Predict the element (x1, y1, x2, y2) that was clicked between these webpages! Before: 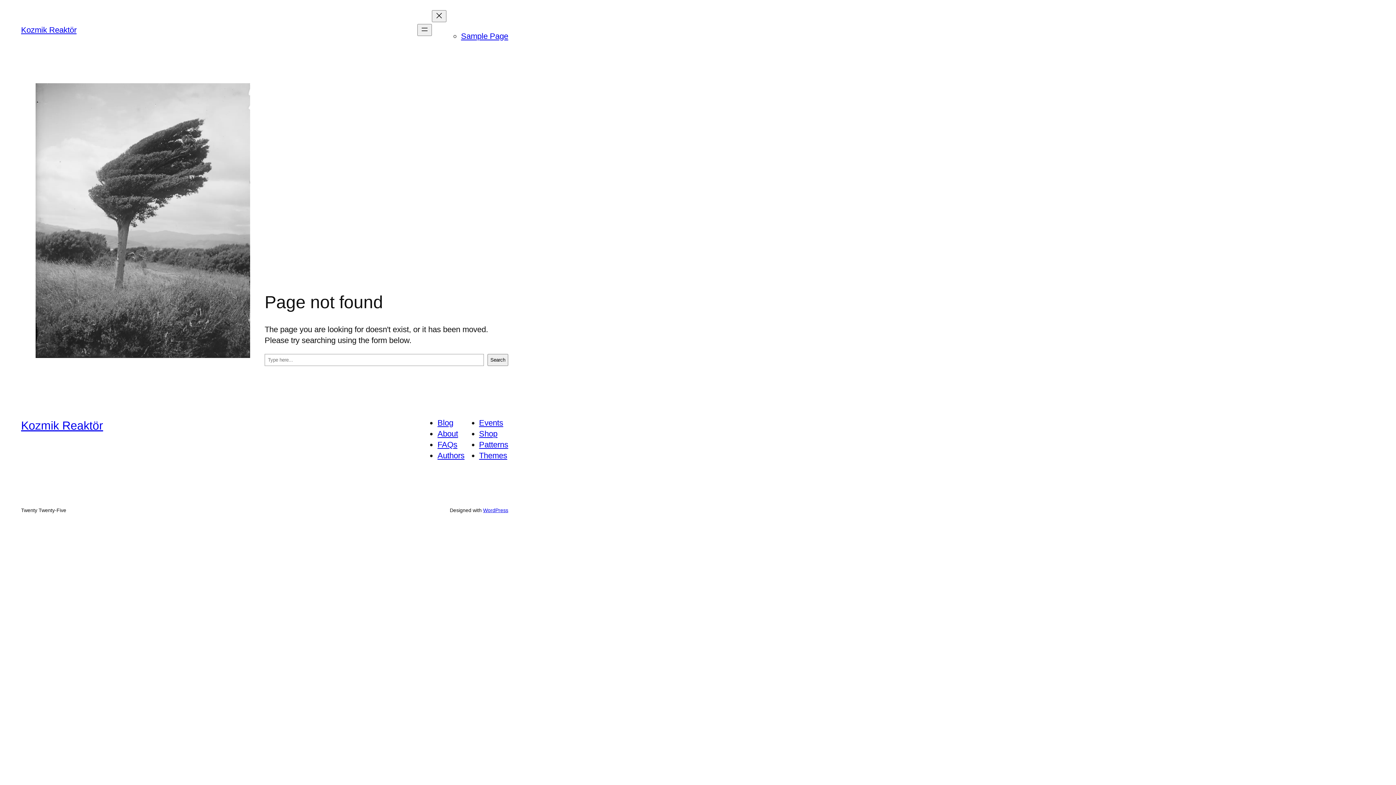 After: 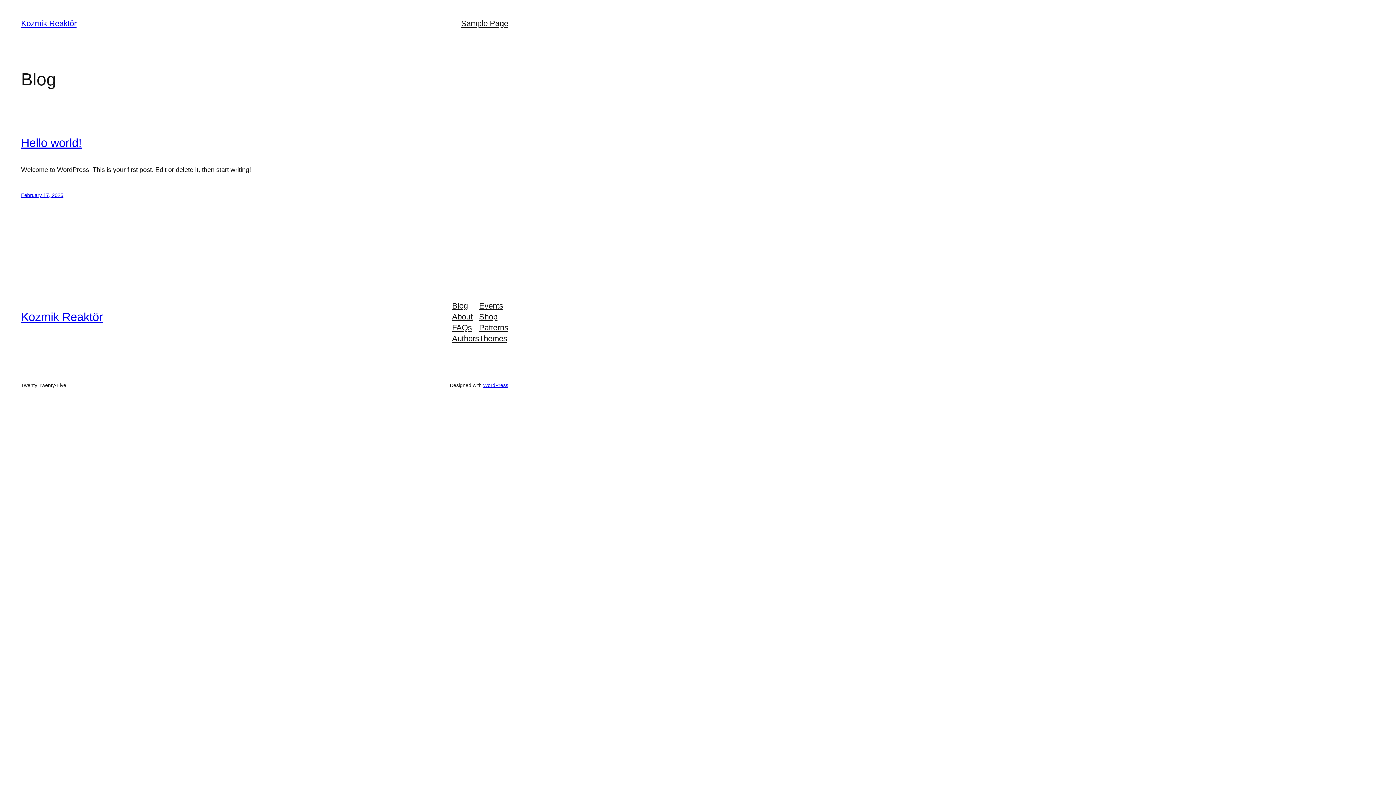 Action: label: Kozmik Reaktör bbox: (21, 419, 103, 432)